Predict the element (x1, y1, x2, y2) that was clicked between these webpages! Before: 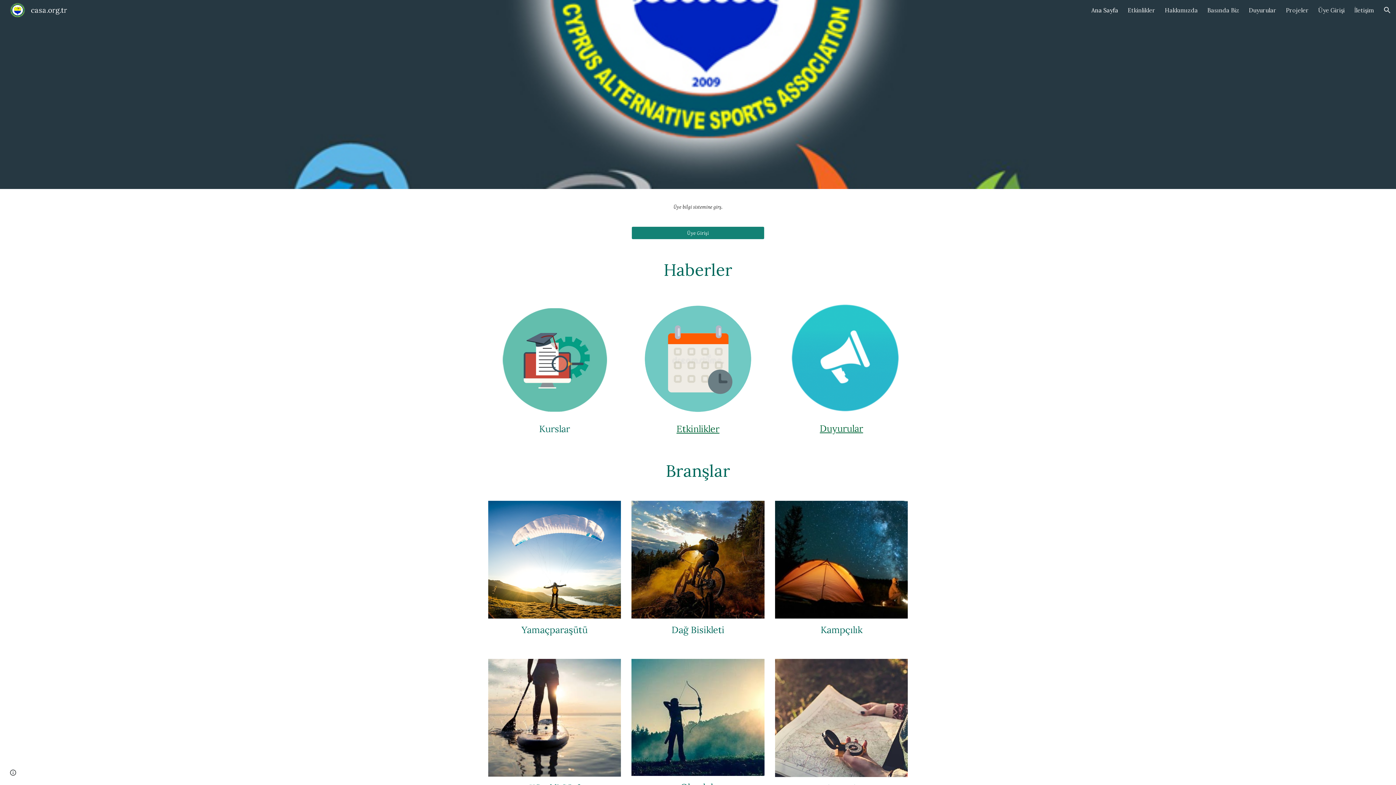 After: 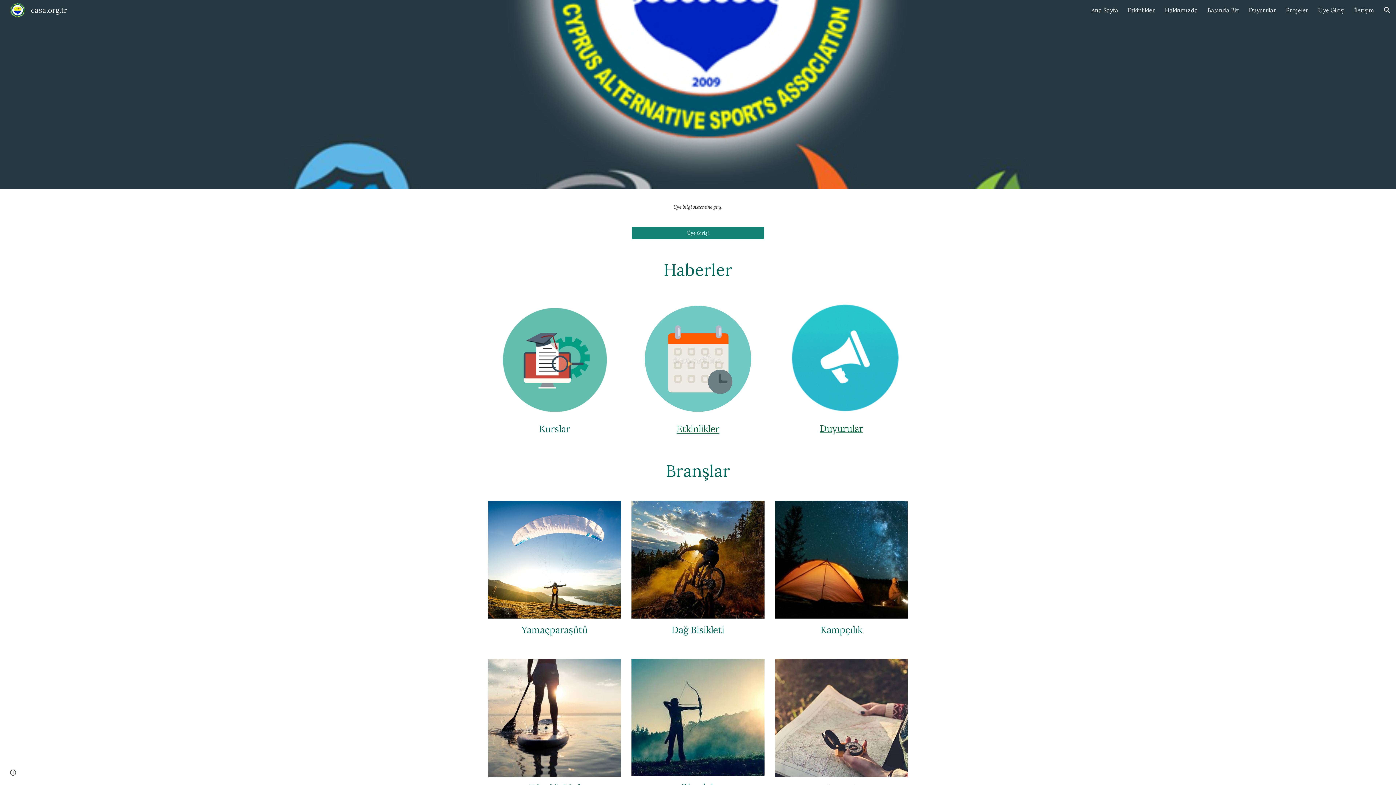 Action: label: casa.org.tr bbox: (5, 4, 71, 13)